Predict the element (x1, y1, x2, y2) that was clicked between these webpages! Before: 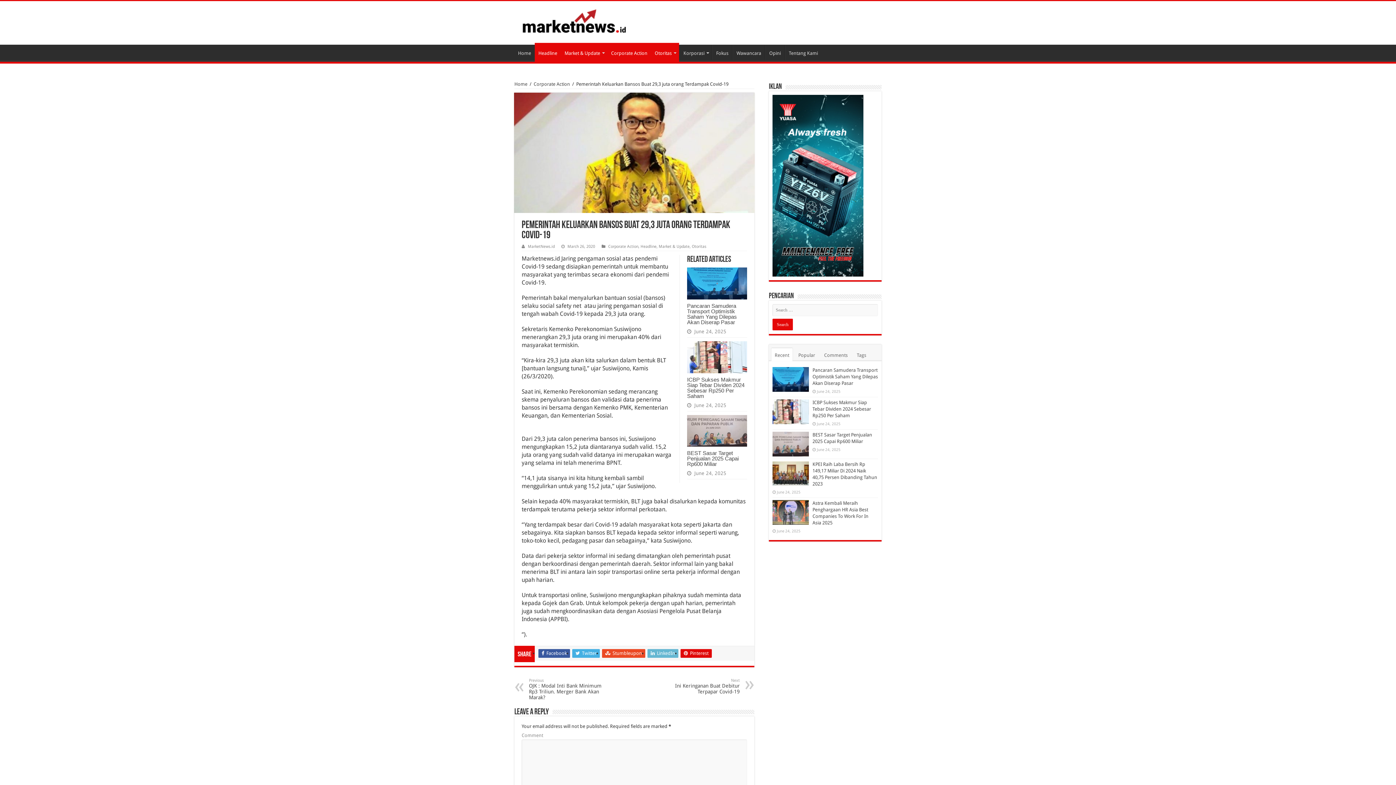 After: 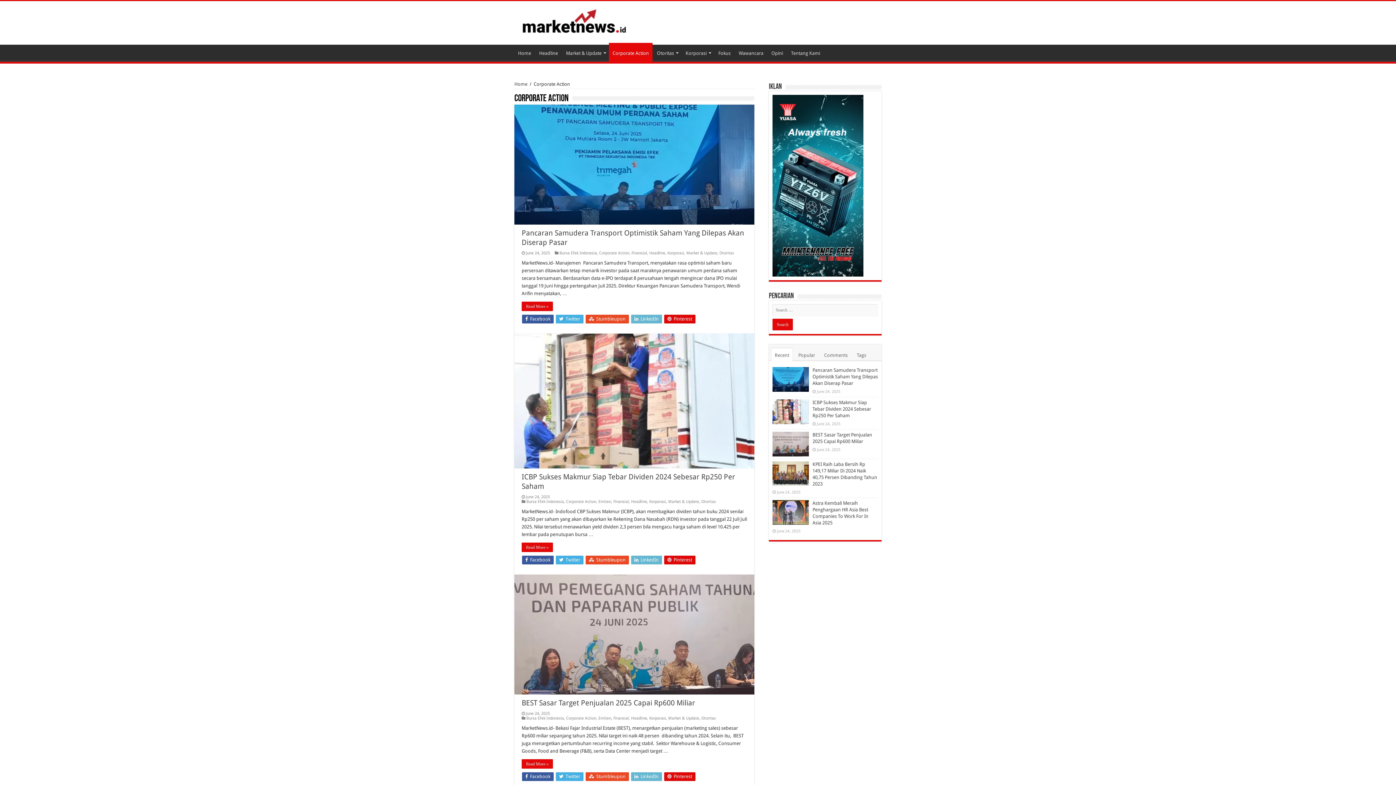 Action: bbox: (608, 244, 638, 249) label: Corporate Action